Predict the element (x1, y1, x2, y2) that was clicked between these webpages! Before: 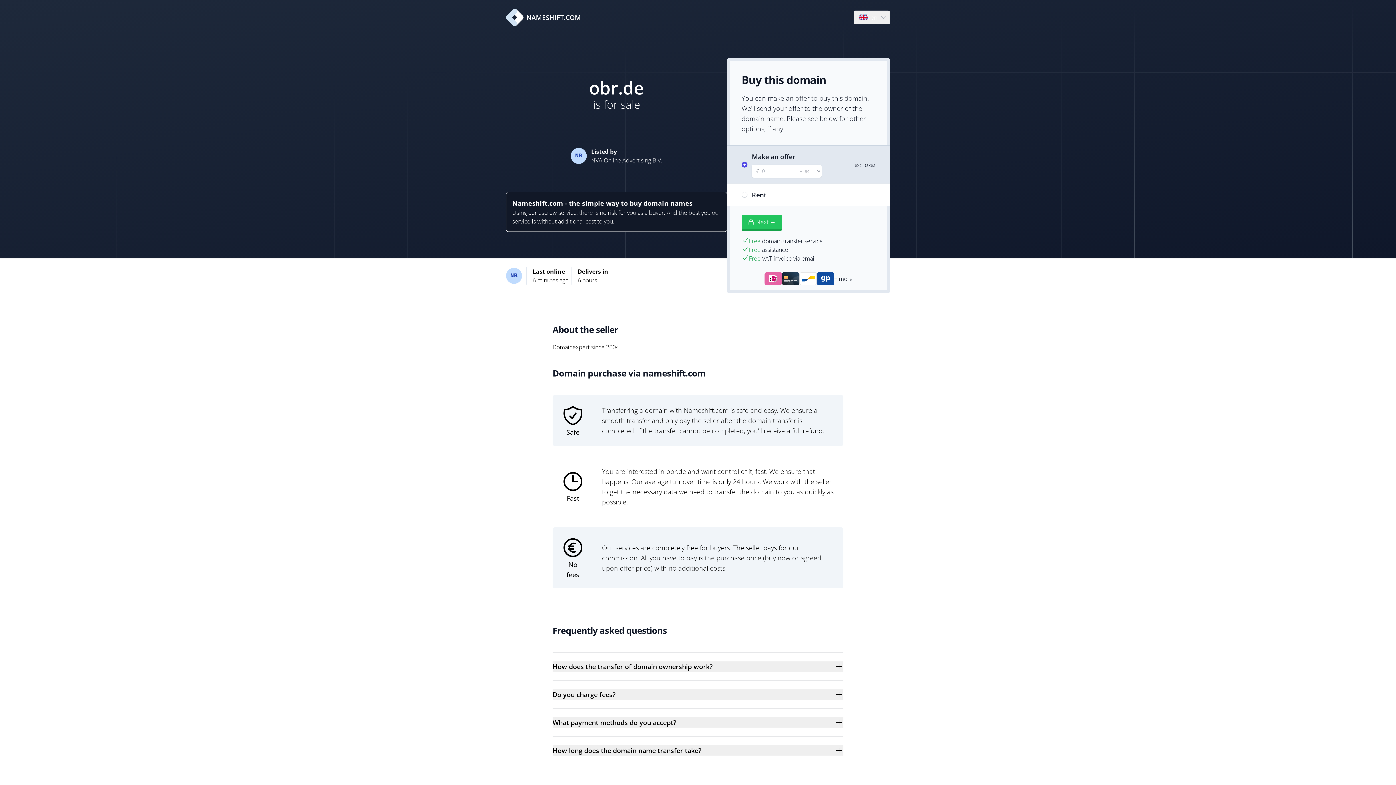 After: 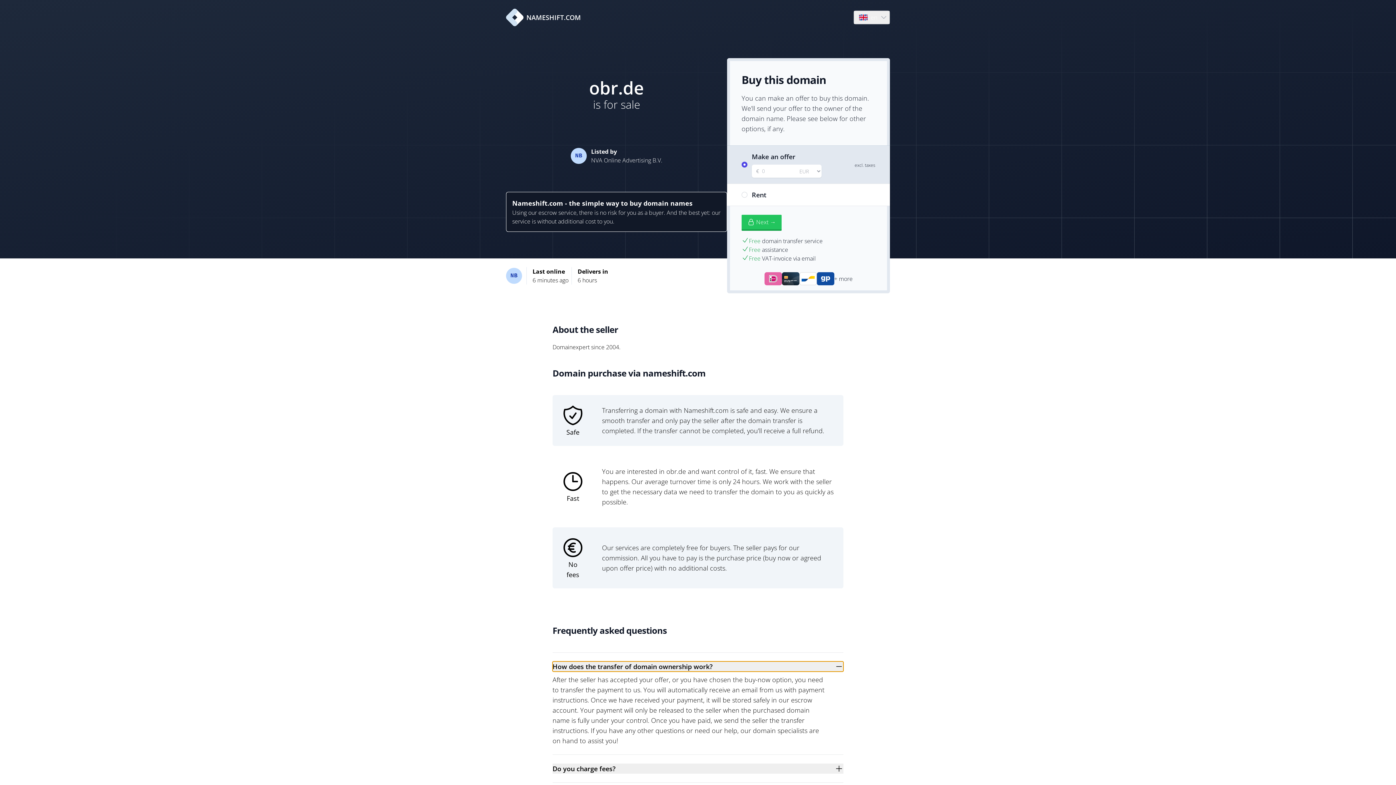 Action: bbox: (552, 661, 843, 672) label: How does the transfer of domain ownership work?